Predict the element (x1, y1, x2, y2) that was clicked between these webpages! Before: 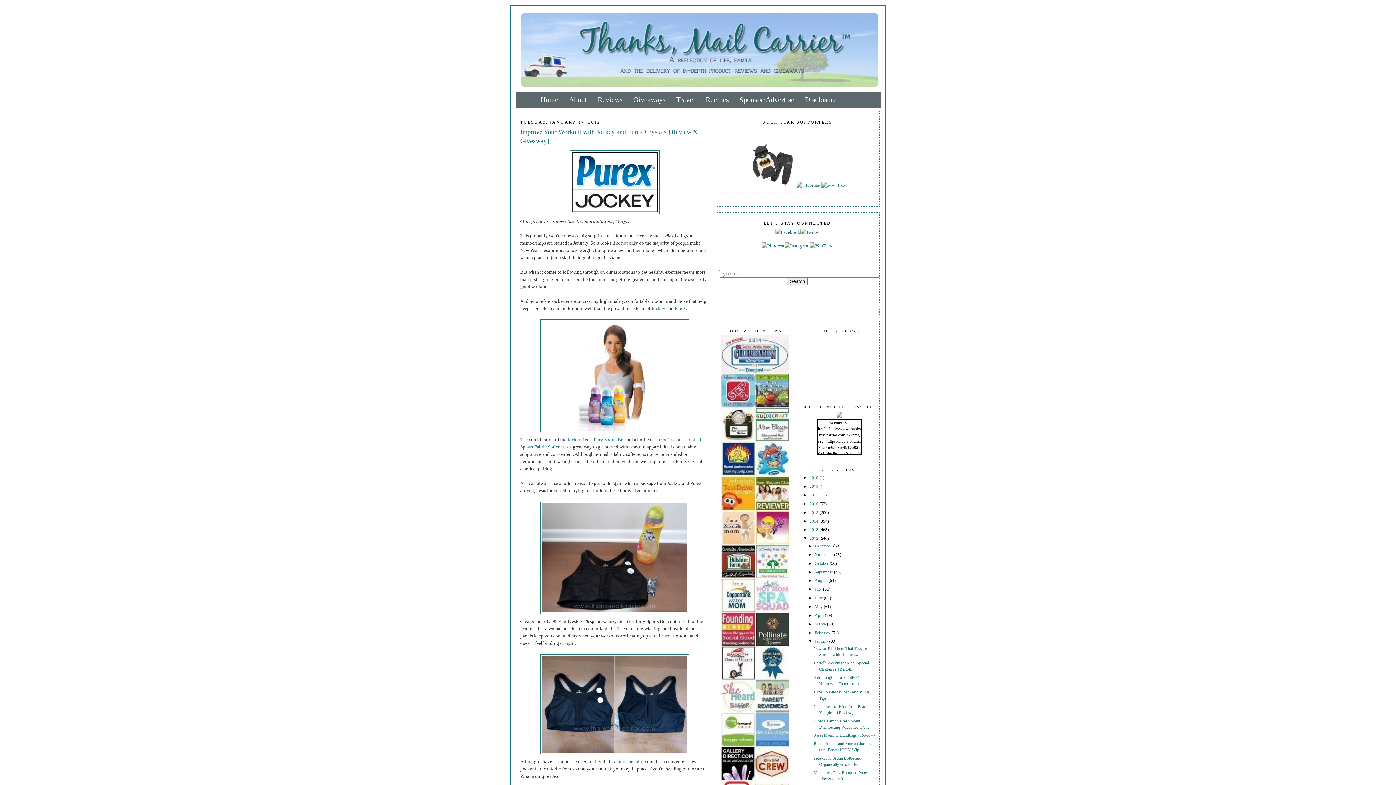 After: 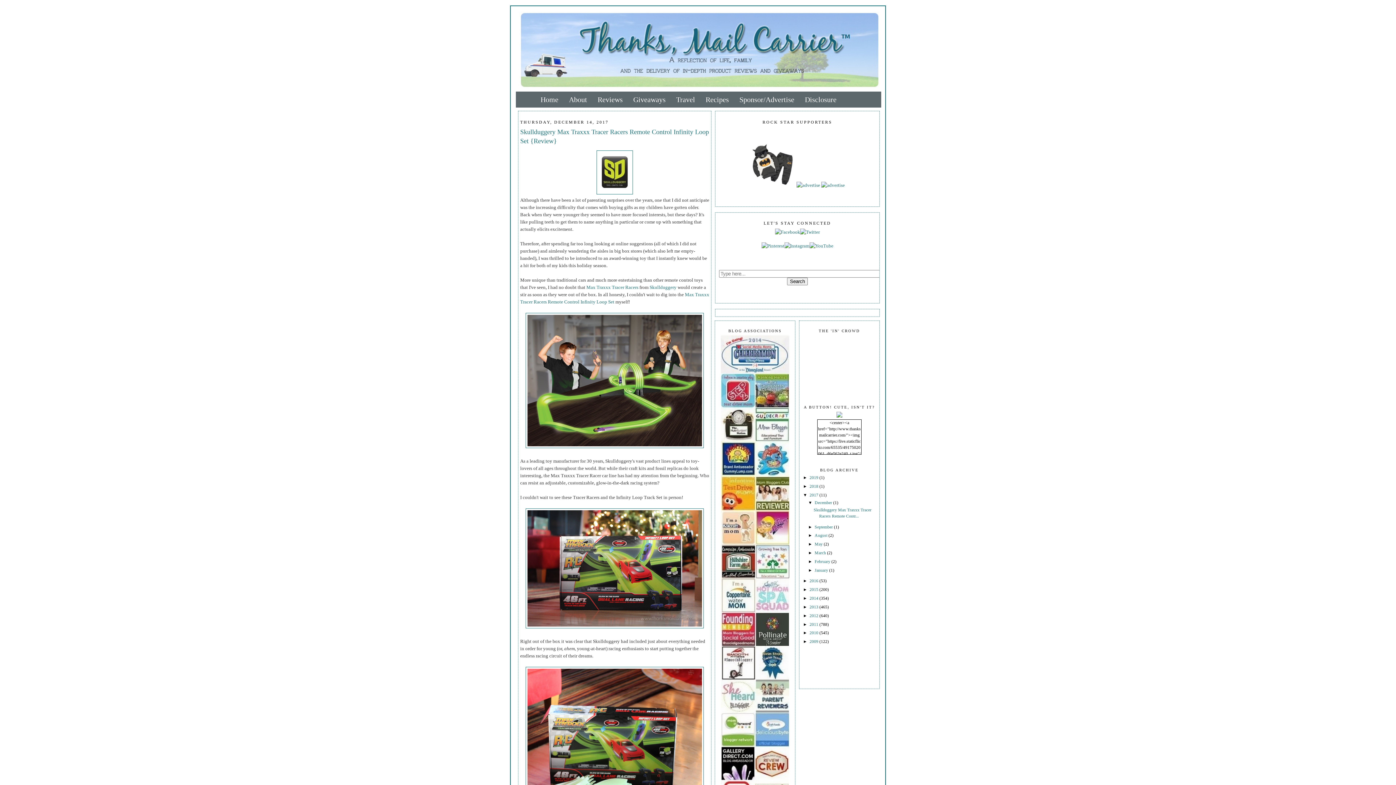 Action: label: 2017  bbox: (809, 493, 819, 497)